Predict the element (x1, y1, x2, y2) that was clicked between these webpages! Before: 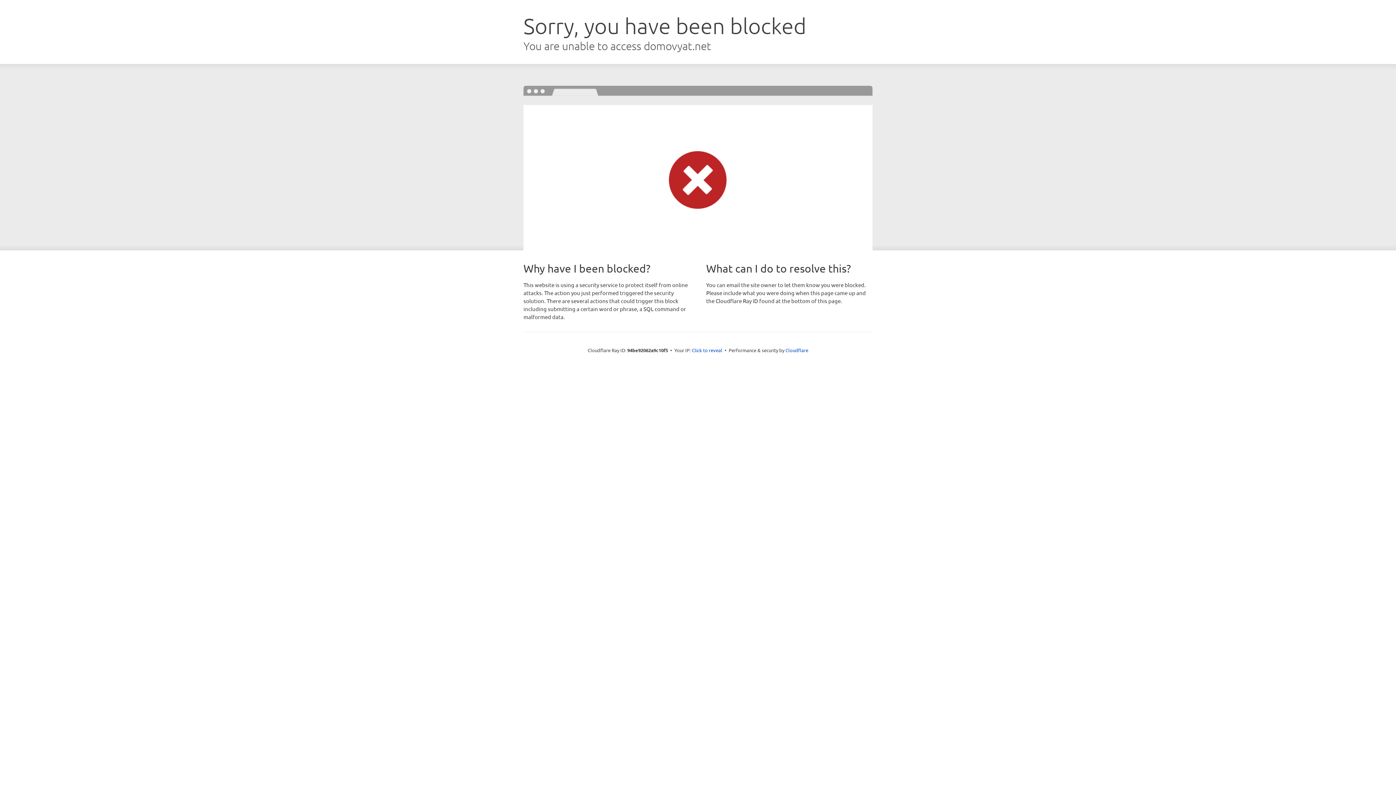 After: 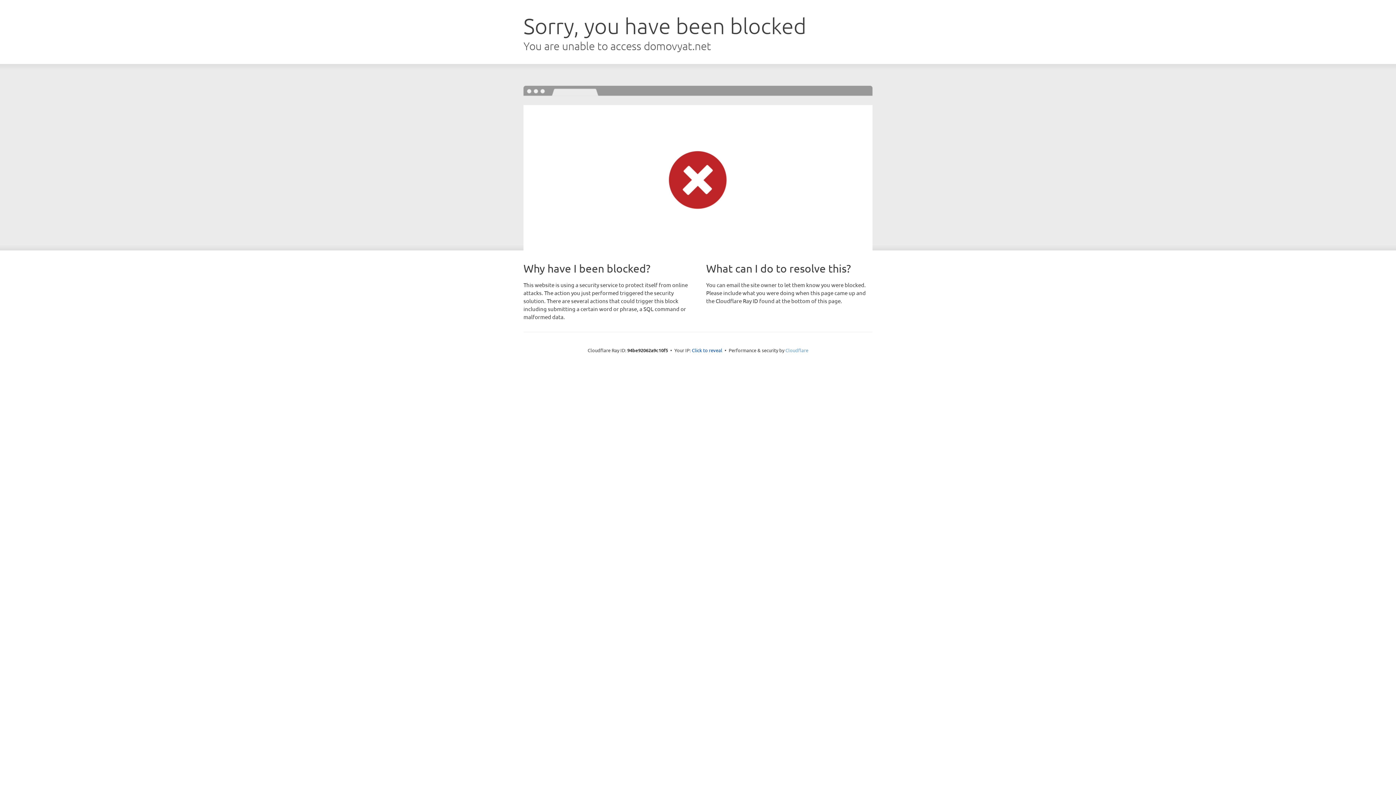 Action: bbox: (785, 347, 808, 353) label: Cloudflare